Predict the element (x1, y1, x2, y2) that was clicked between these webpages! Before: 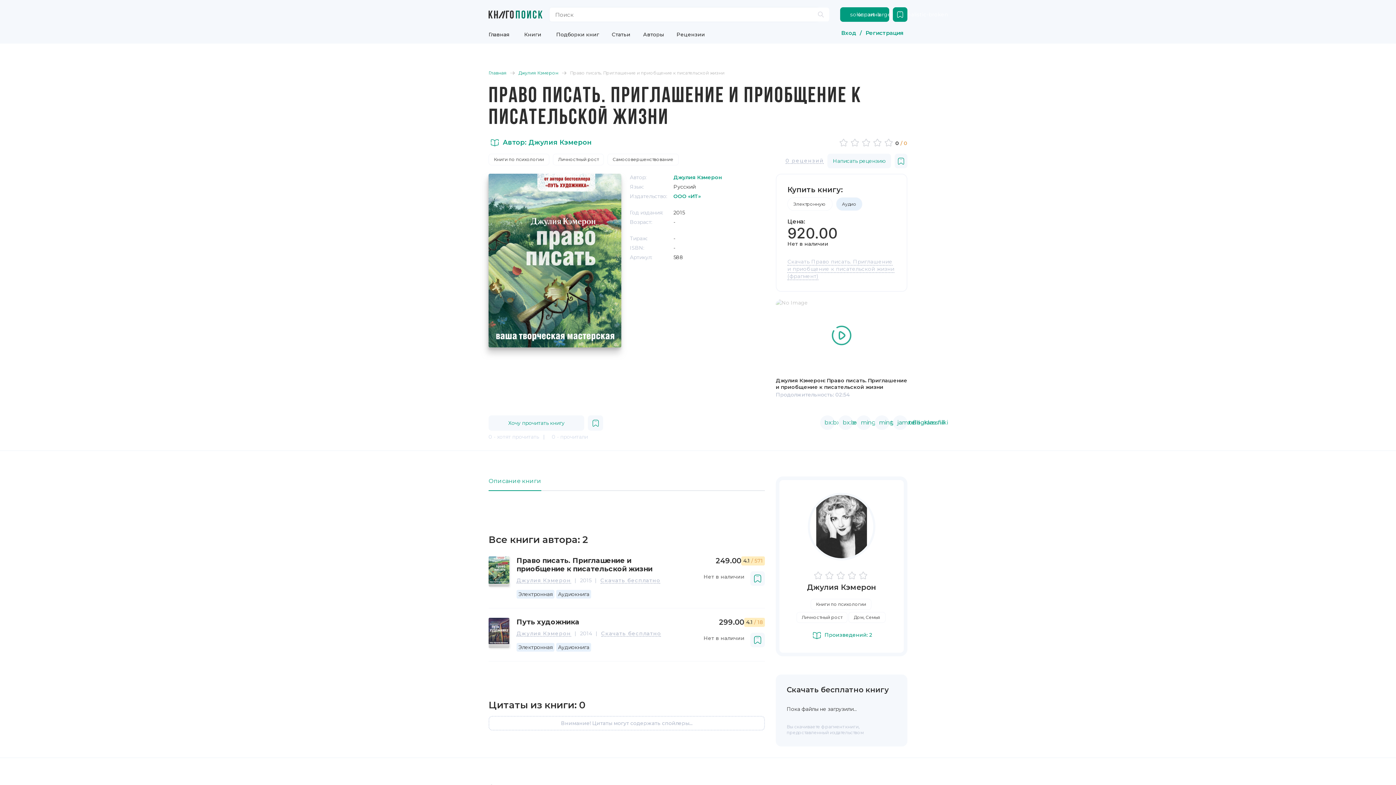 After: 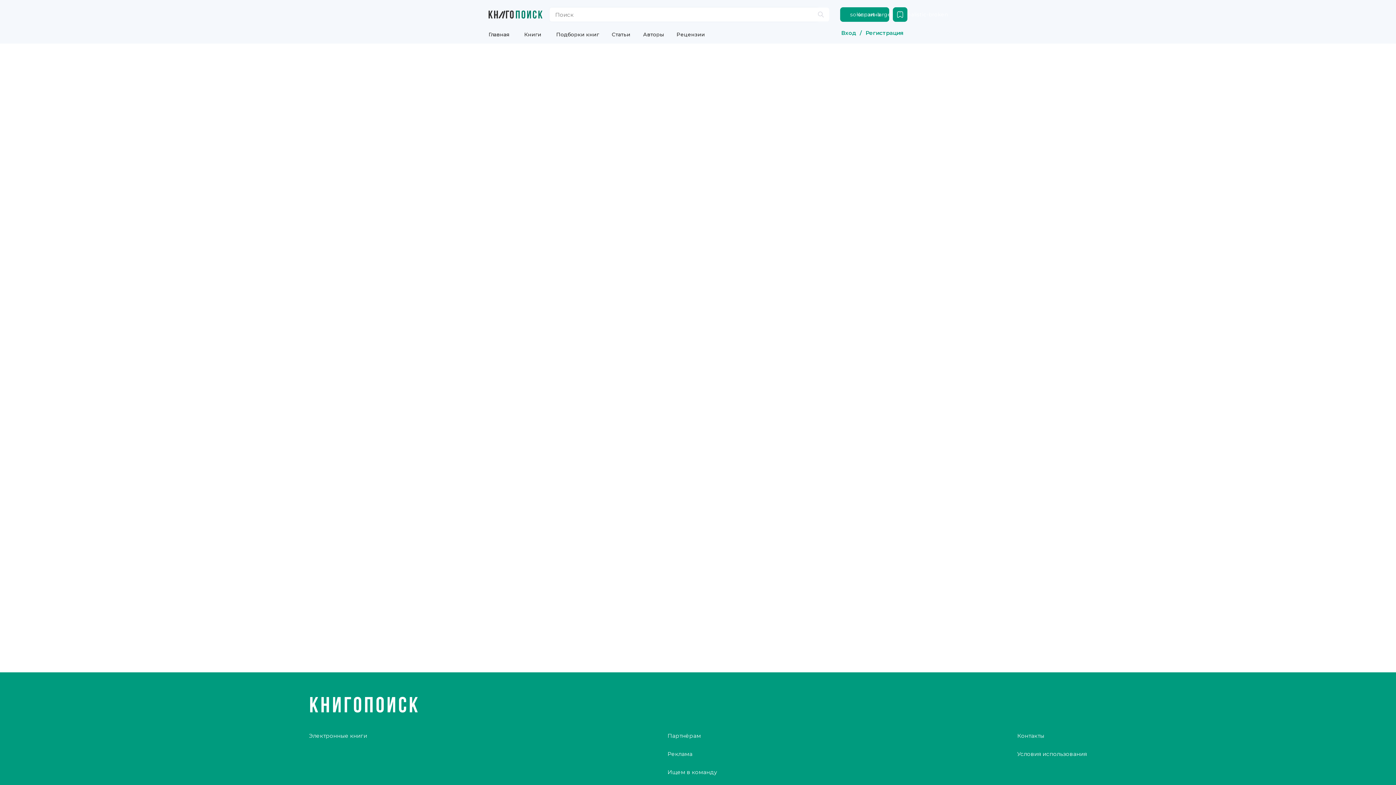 Action: label: Джулия Кэмерон bbox: (516, 578, 571, 584)